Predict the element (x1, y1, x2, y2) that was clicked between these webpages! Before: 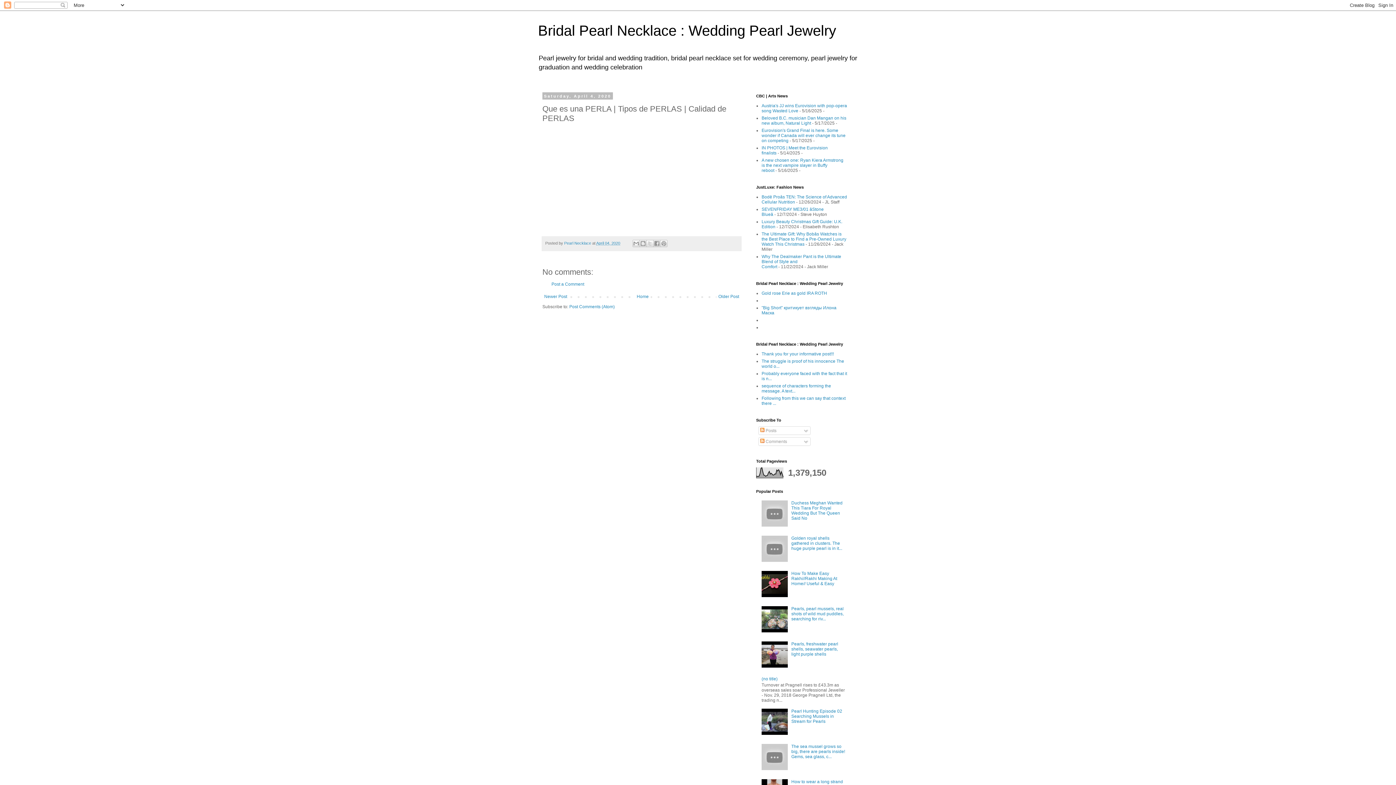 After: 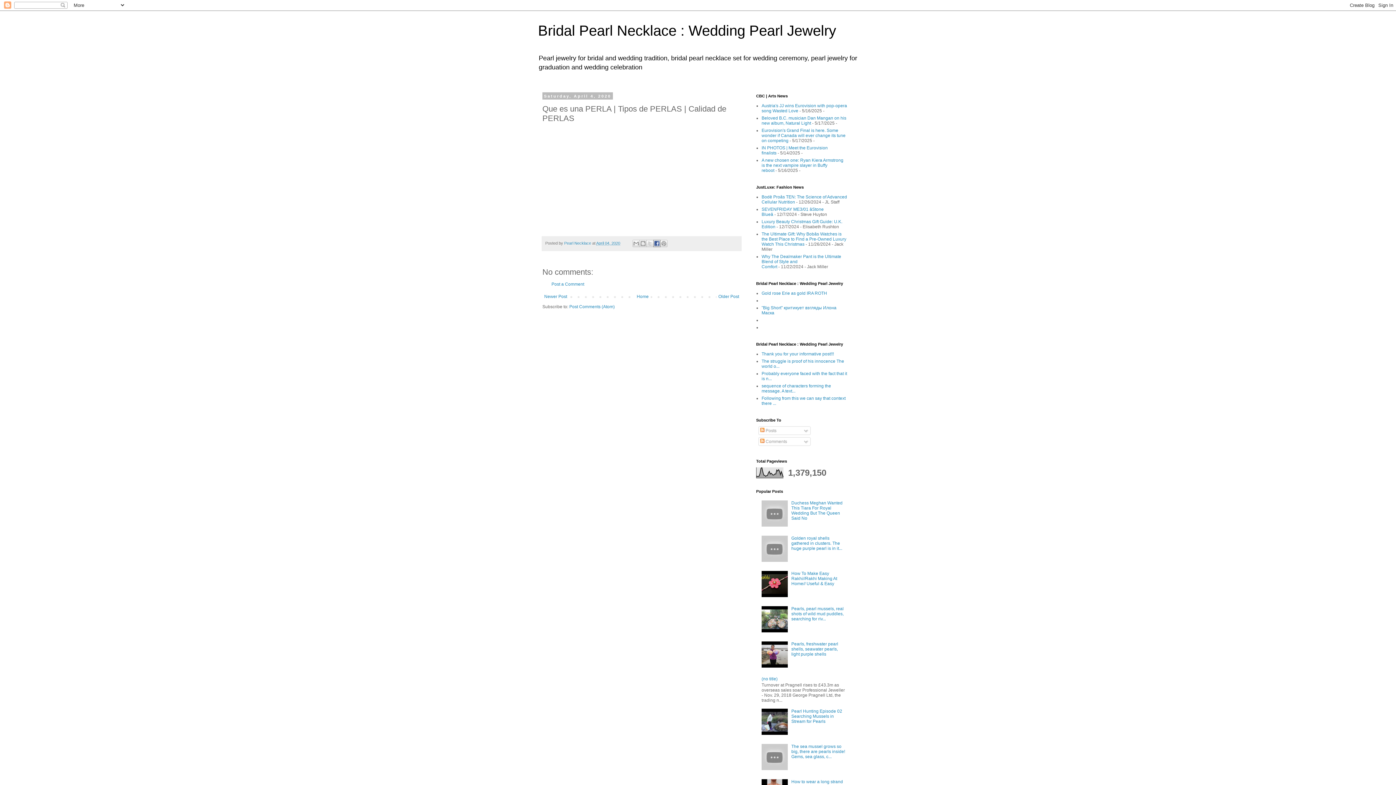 Action: bbox: (653, 240, 660, 247) label: Share to Facebook